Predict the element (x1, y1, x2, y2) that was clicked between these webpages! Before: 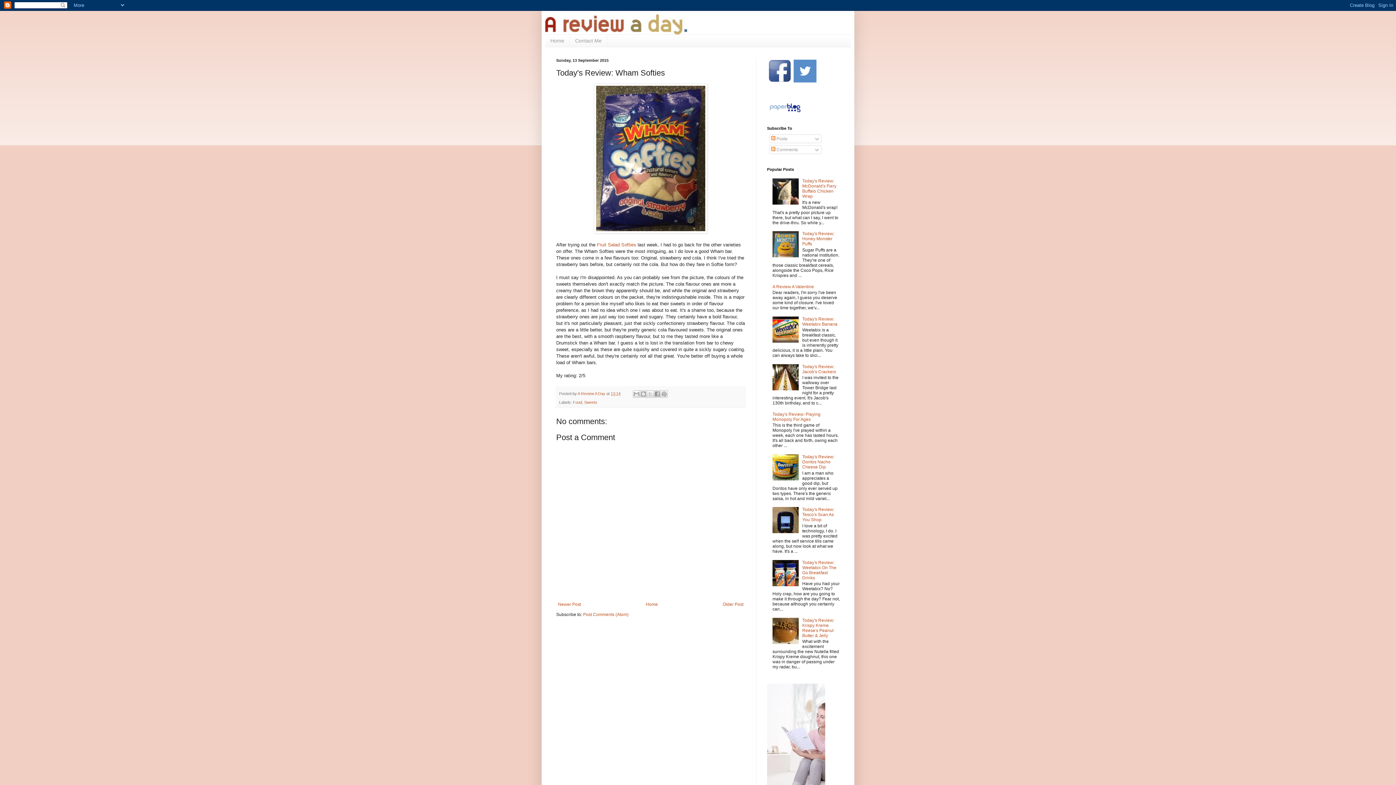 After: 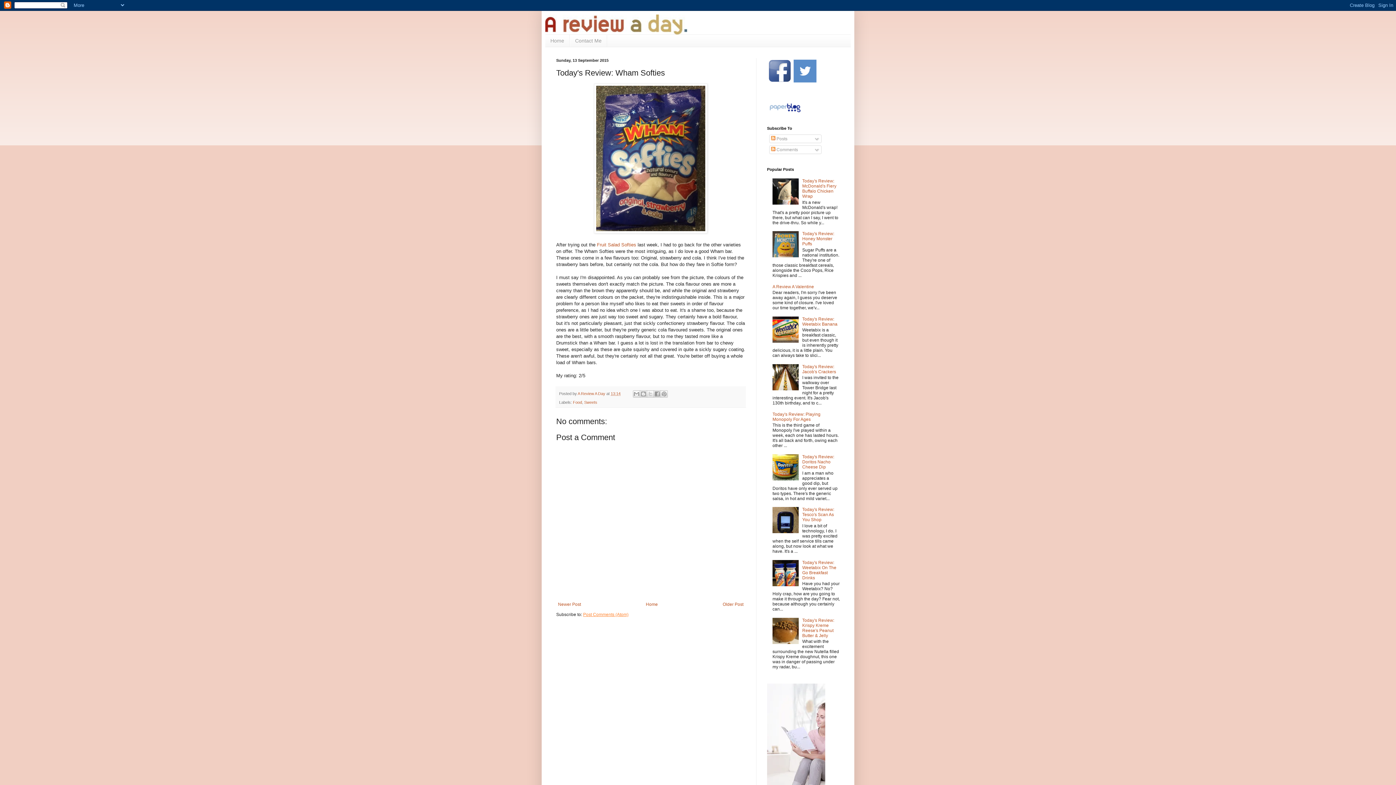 Action: bbox: (583, 612, 628, 617) label: Post Comments (Atom)